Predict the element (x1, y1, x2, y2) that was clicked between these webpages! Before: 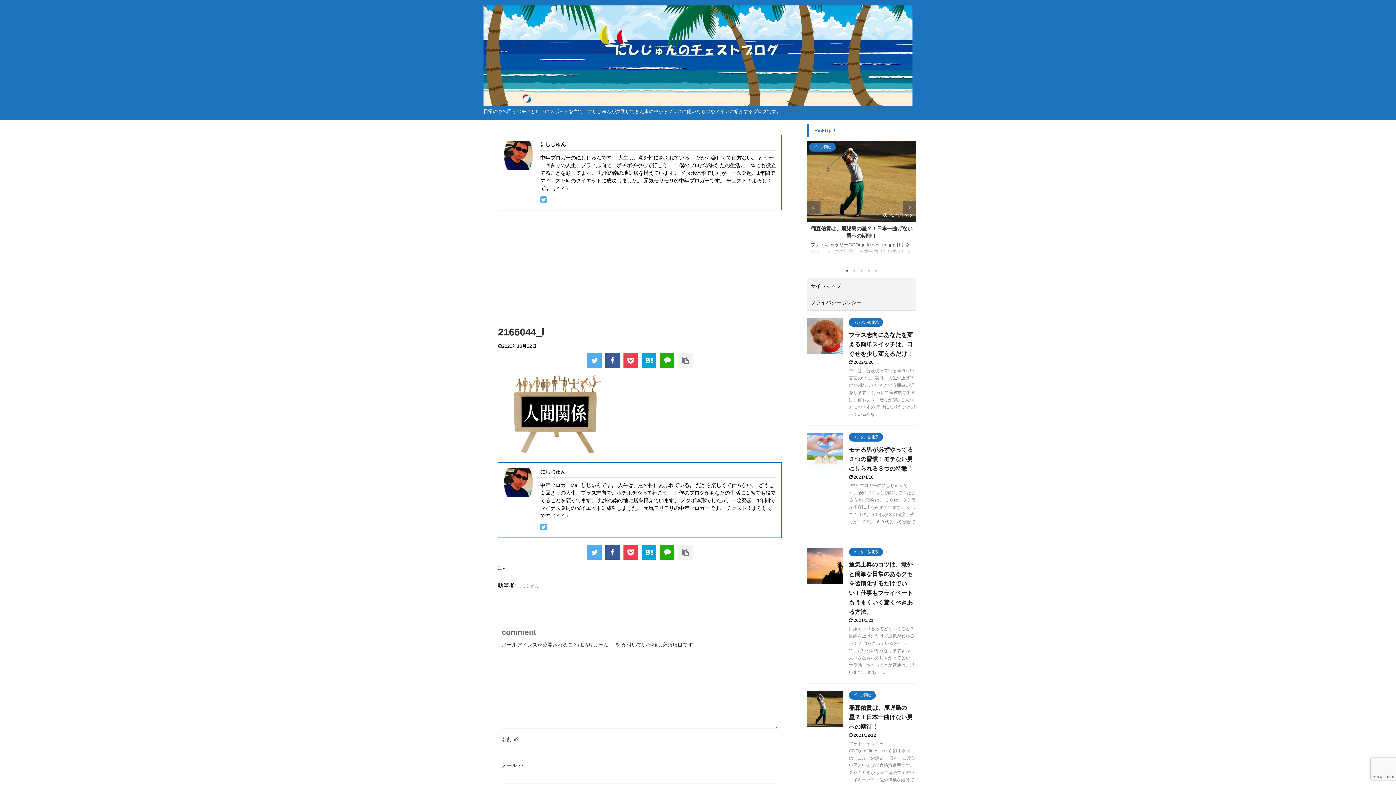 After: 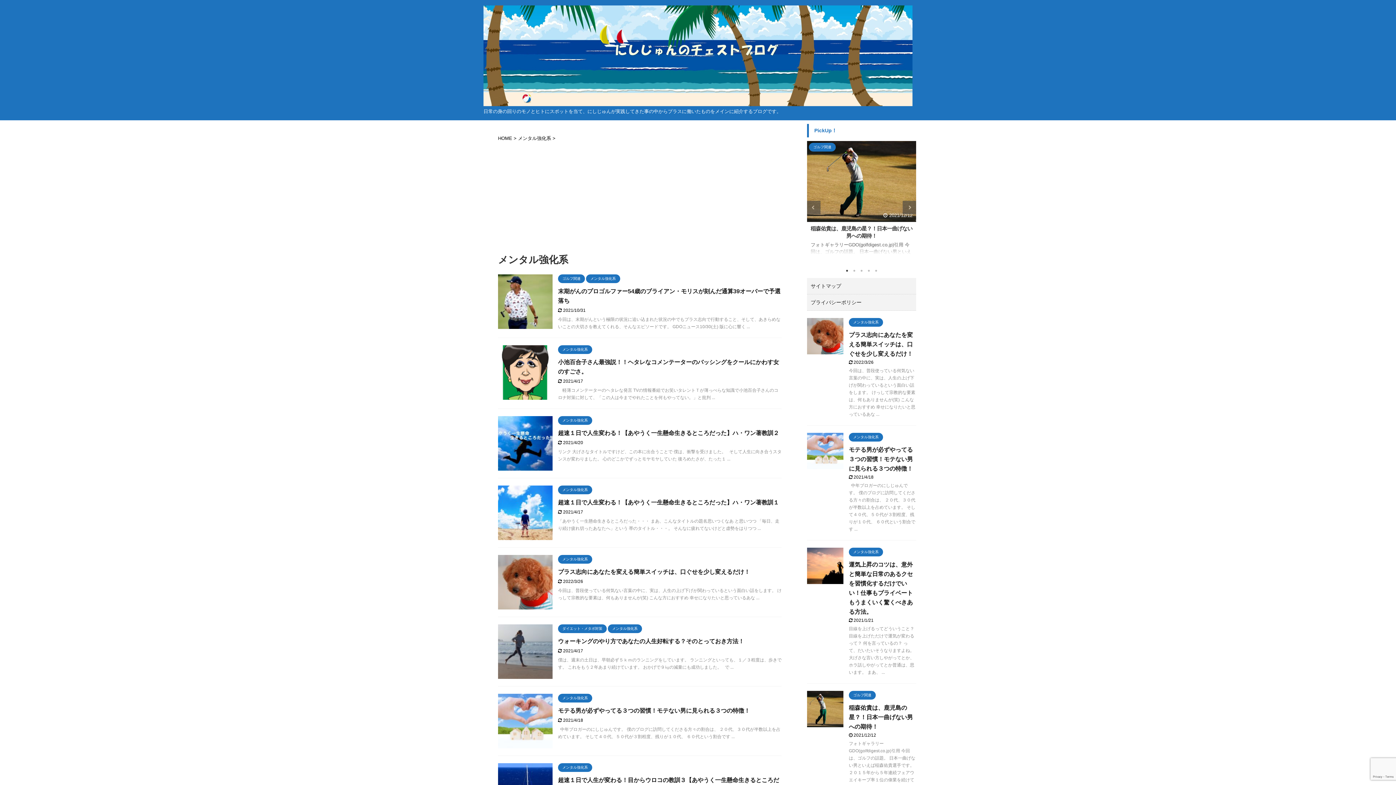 Action: label: メンタル強化系 bbox: (849, 549, 883, 554)